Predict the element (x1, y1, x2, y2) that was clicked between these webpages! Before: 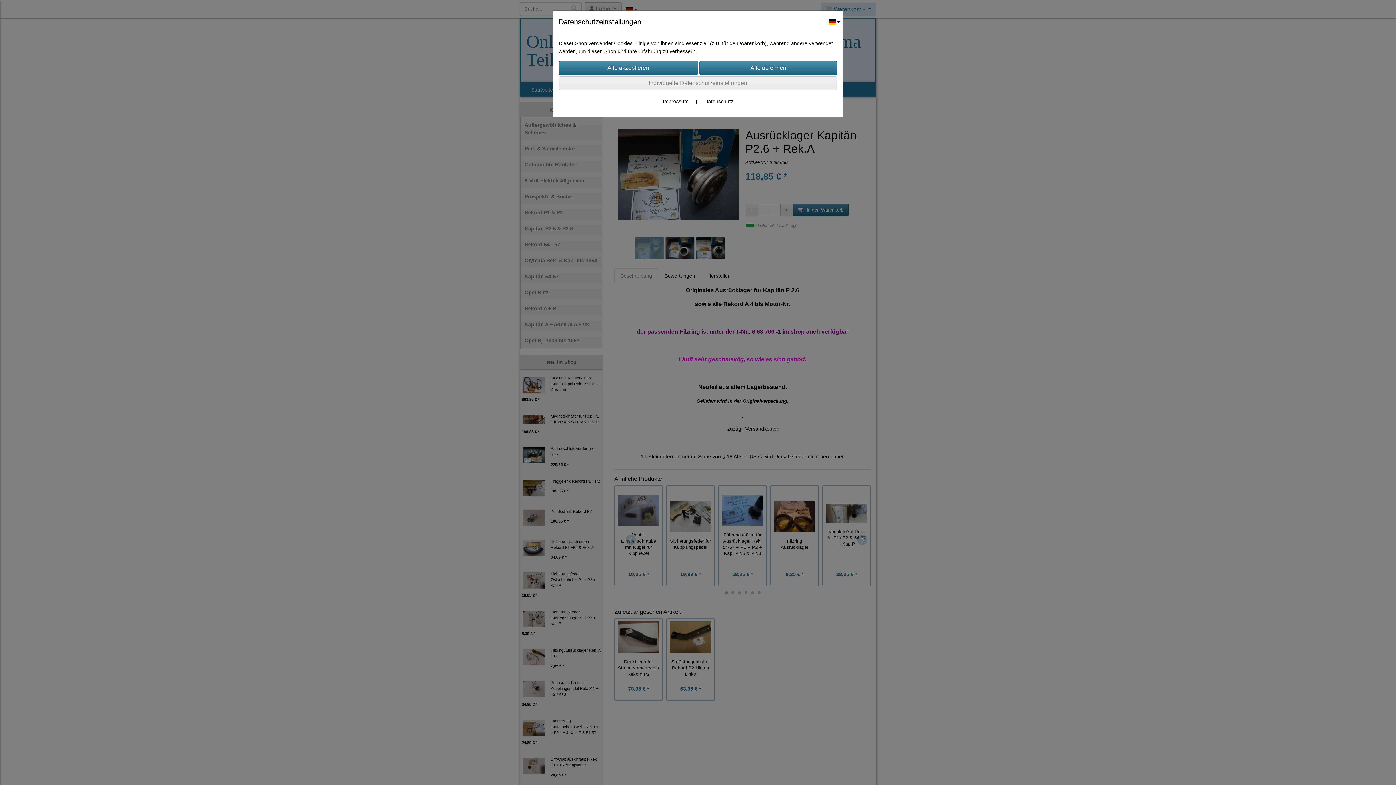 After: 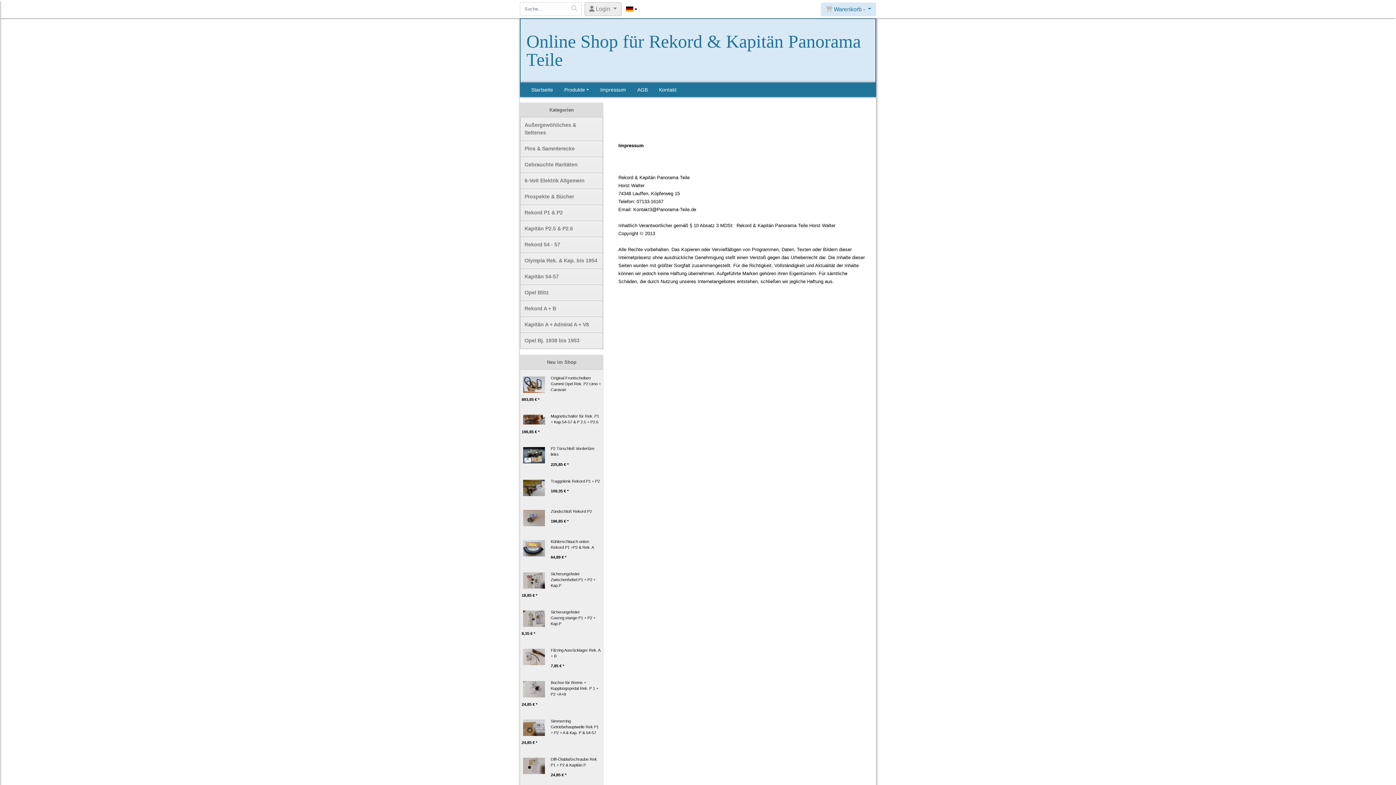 Action: bbox: (662, 98, 688, 104) label: Impressum